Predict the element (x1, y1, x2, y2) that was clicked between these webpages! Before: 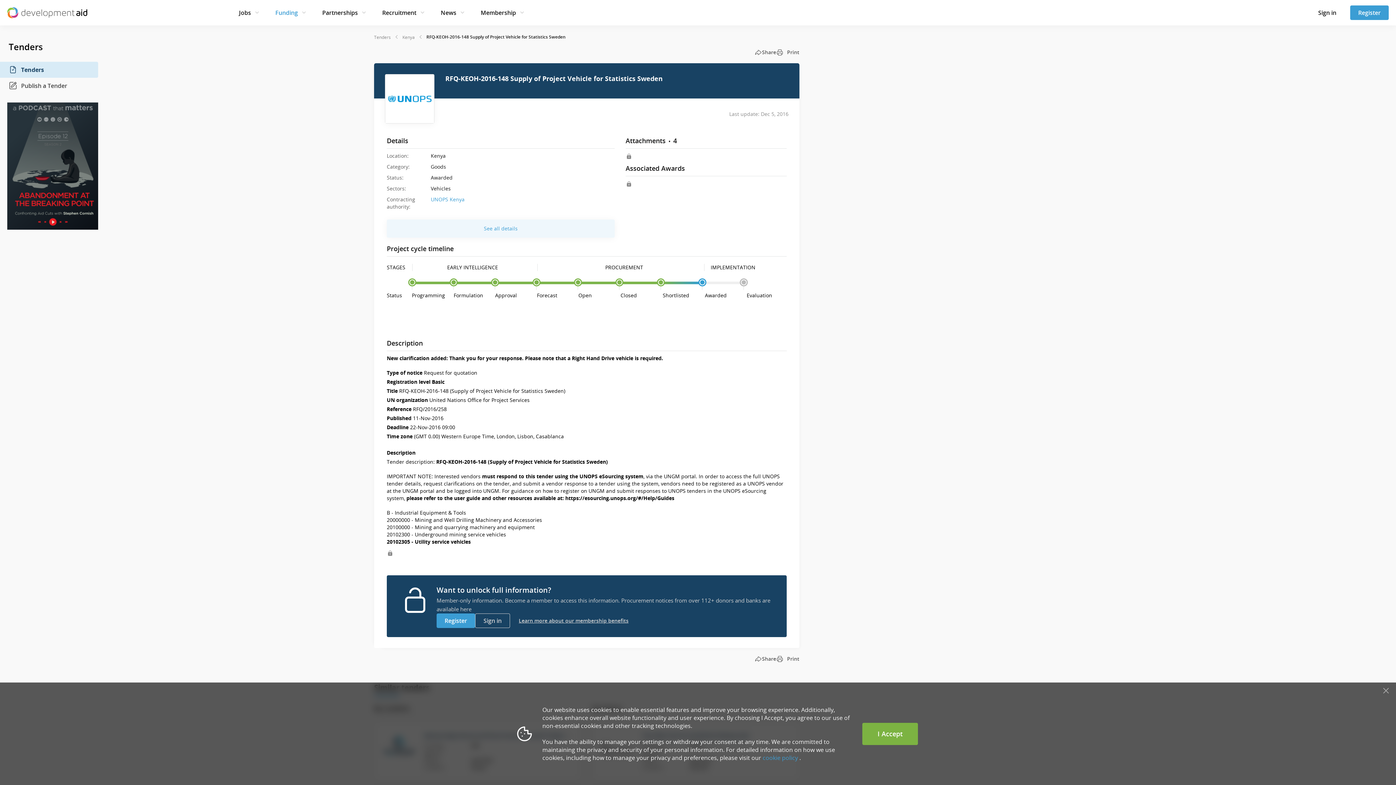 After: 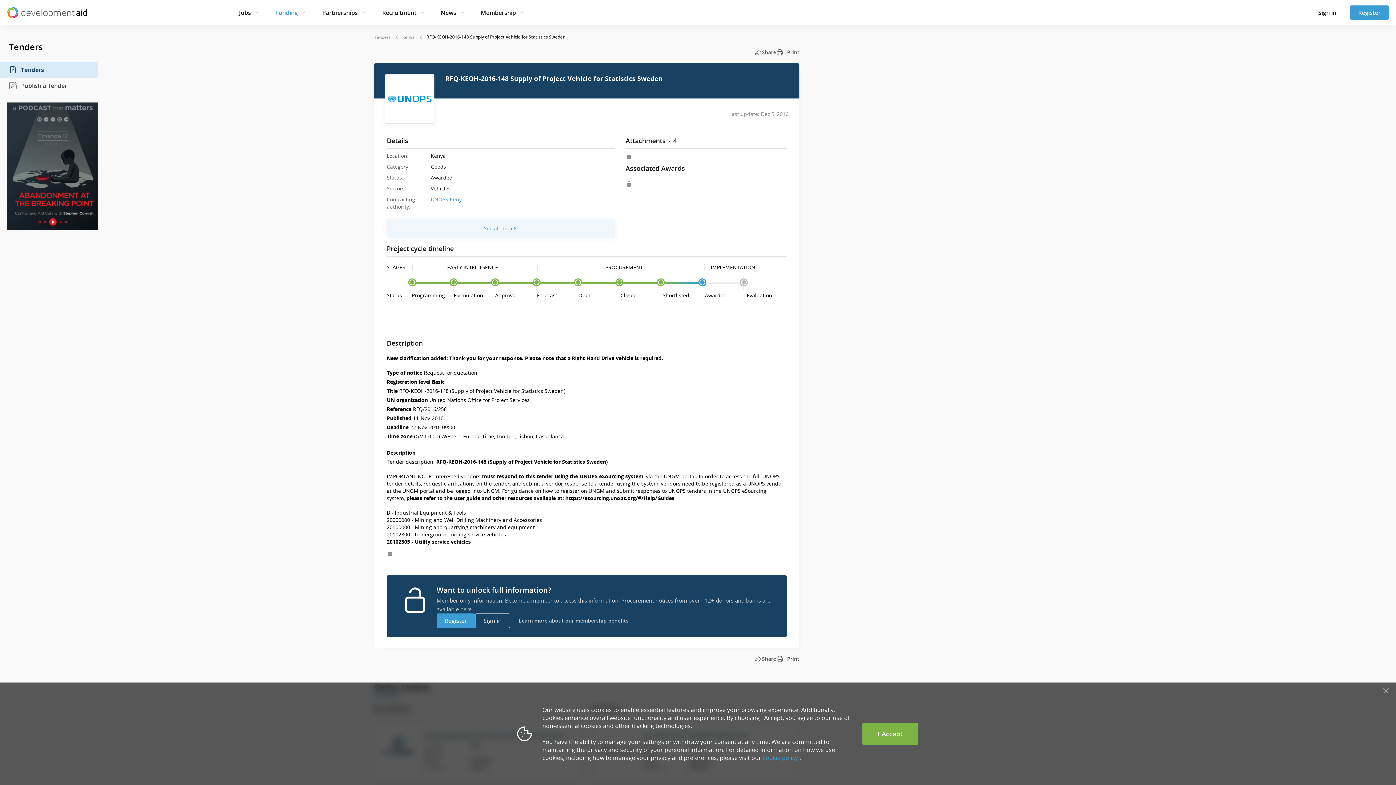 Action: label: Jobs bbox: (239, 7, 251, 18)